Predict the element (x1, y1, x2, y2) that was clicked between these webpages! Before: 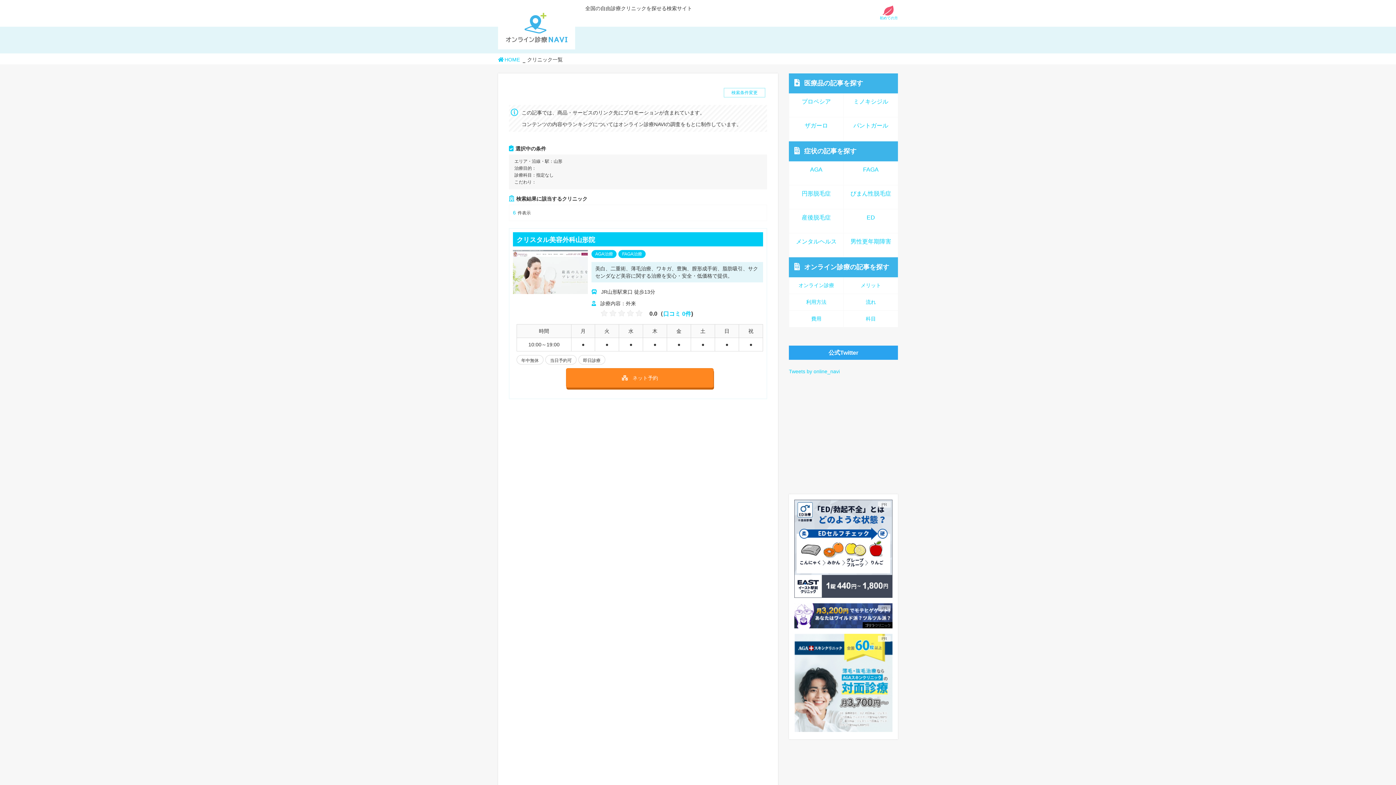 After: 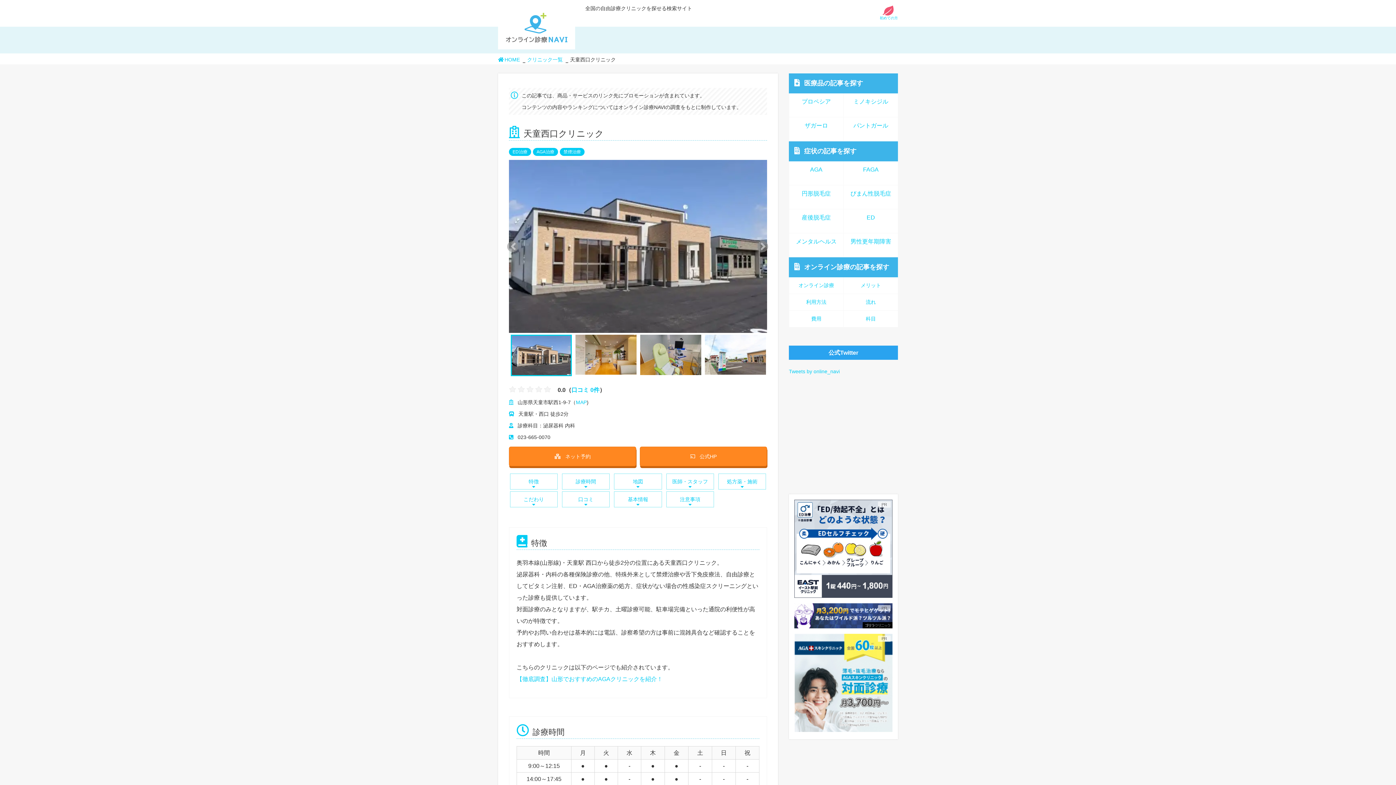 Action: bbox: (509, 594, 766, 766)